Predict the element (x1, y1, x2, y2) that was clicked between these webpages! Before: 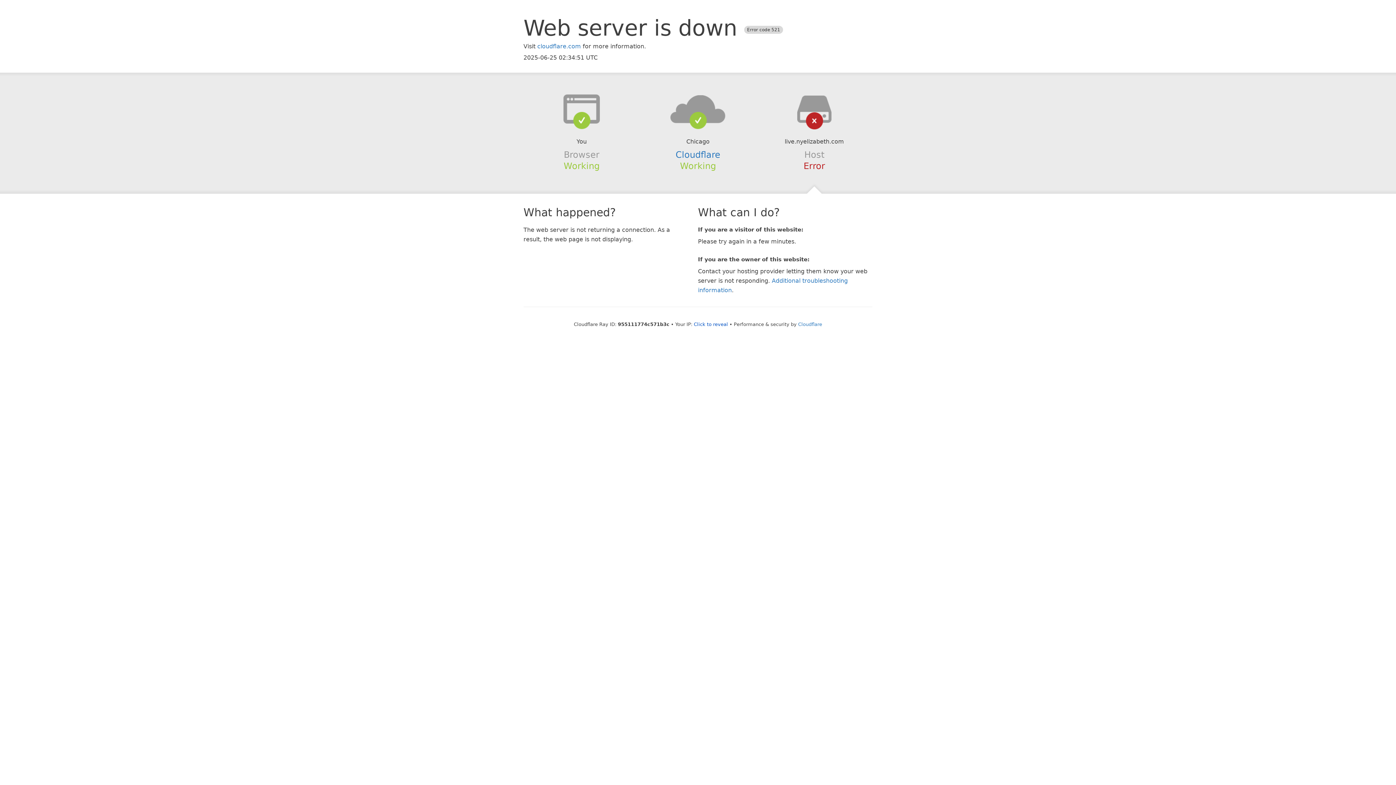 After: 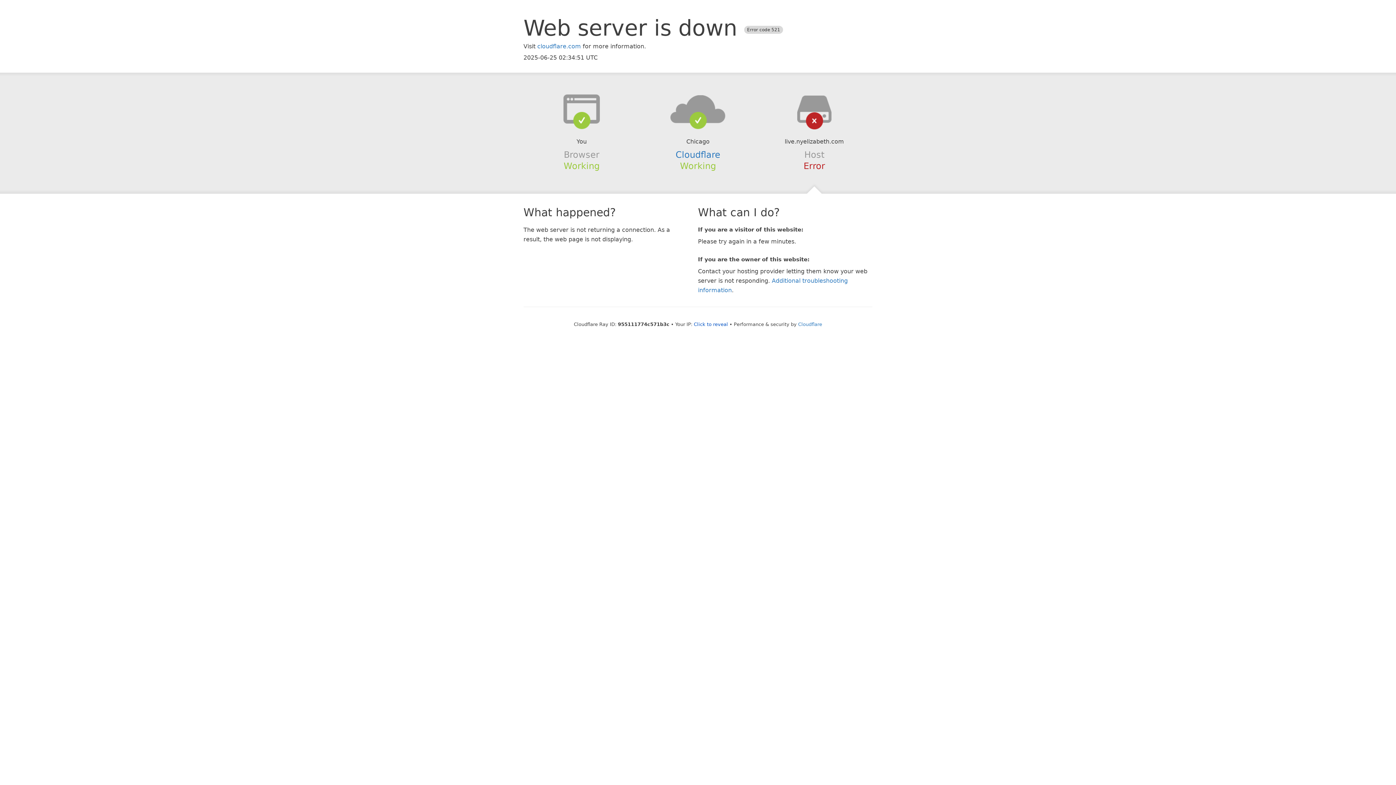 Action: bbox: (639, 94, 756, 123)